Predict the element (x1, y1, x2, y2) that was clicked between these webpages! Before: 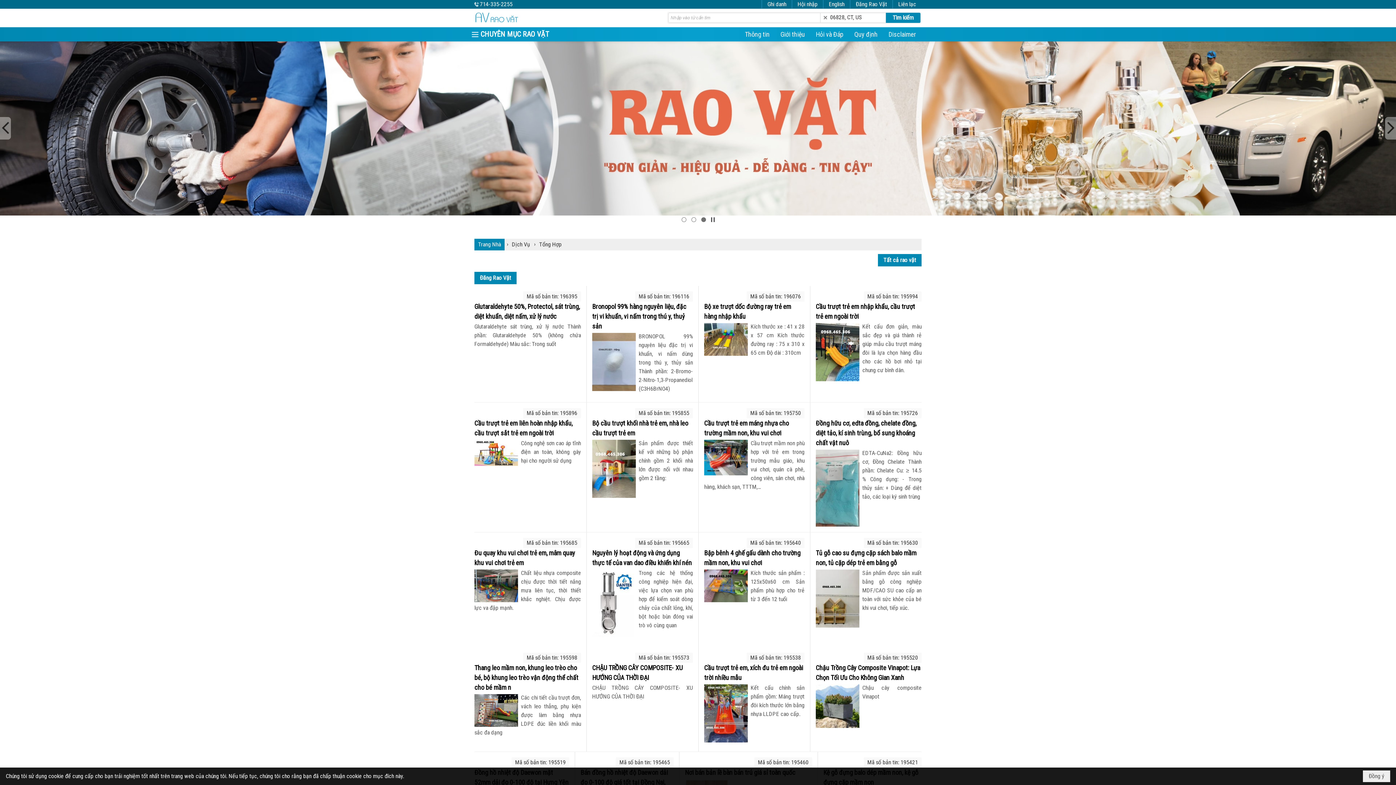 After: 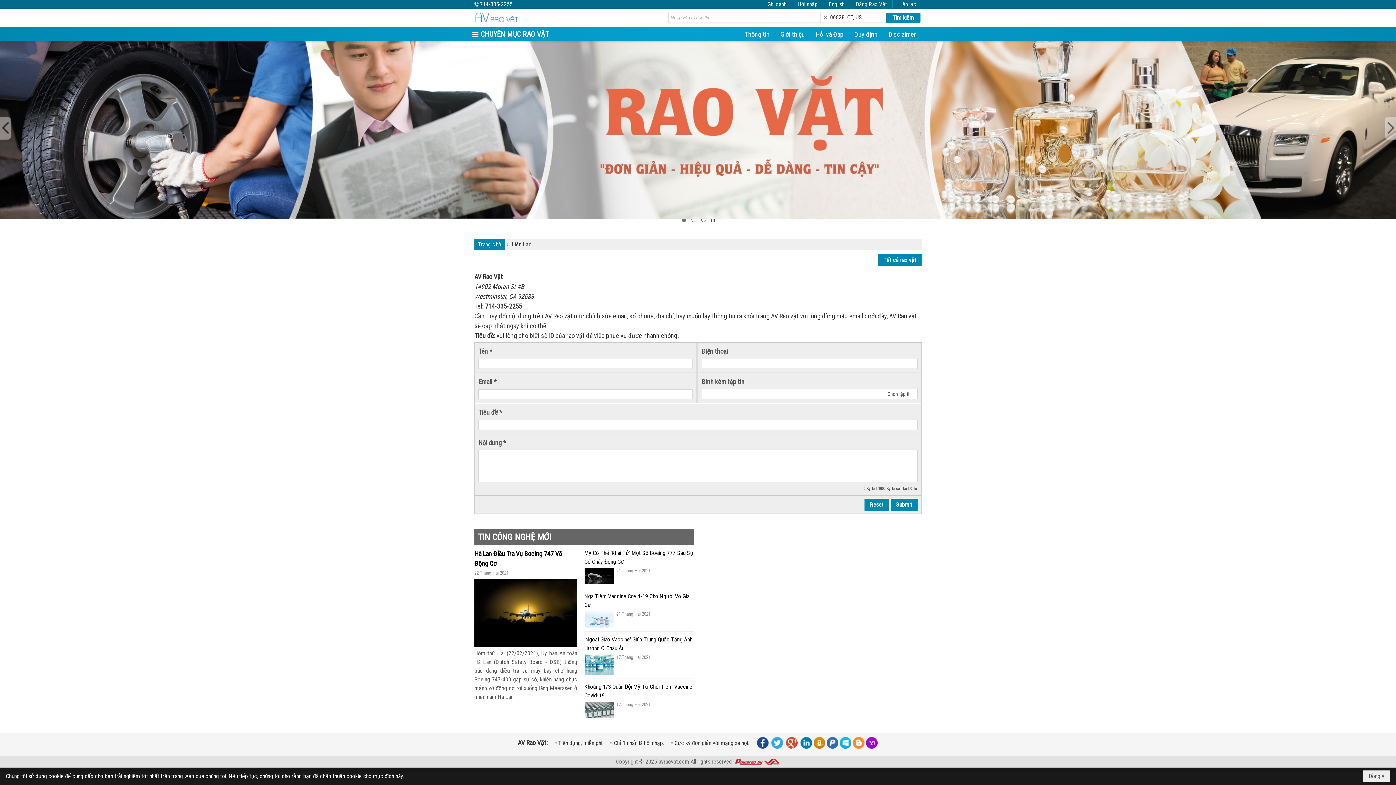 Action: label: Liên lạc bbox: (898, 0, 916, 7)